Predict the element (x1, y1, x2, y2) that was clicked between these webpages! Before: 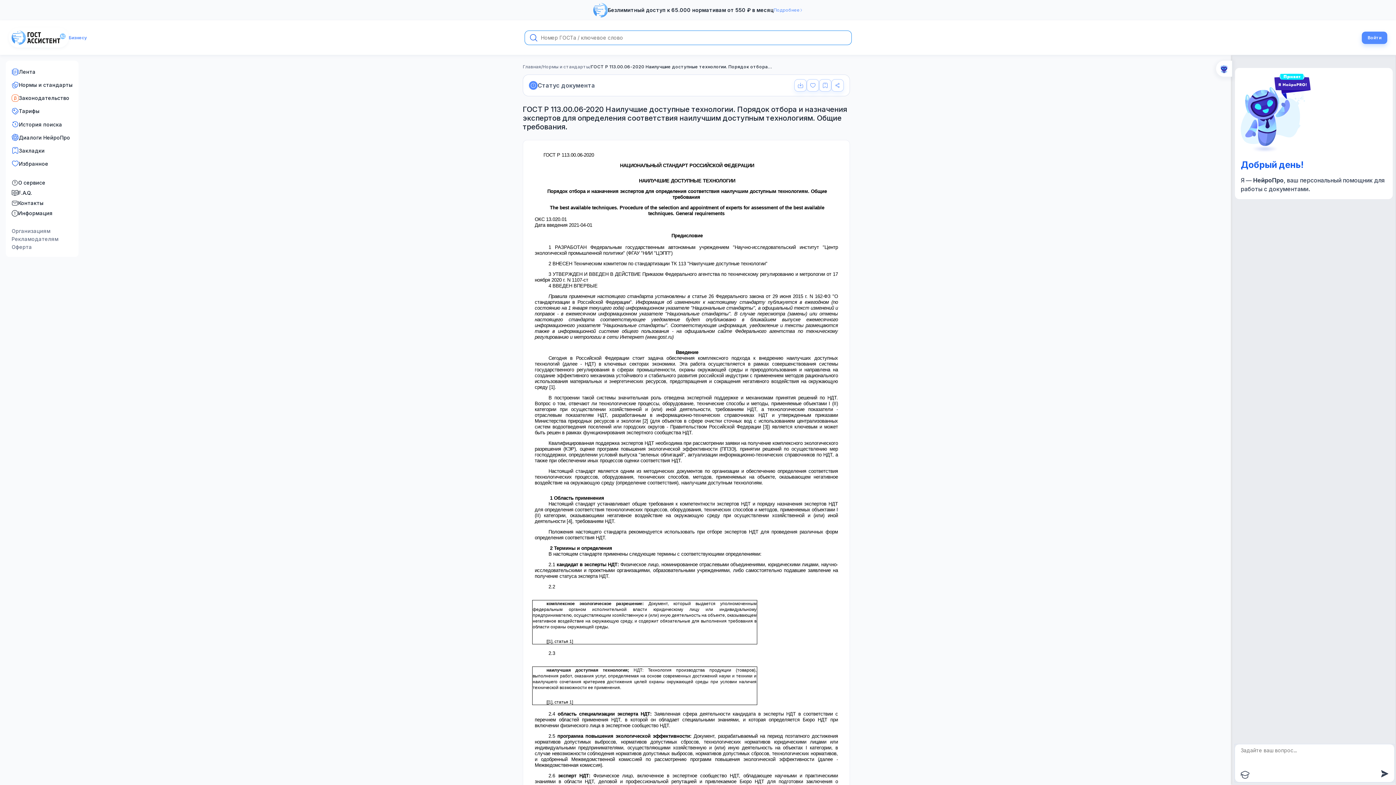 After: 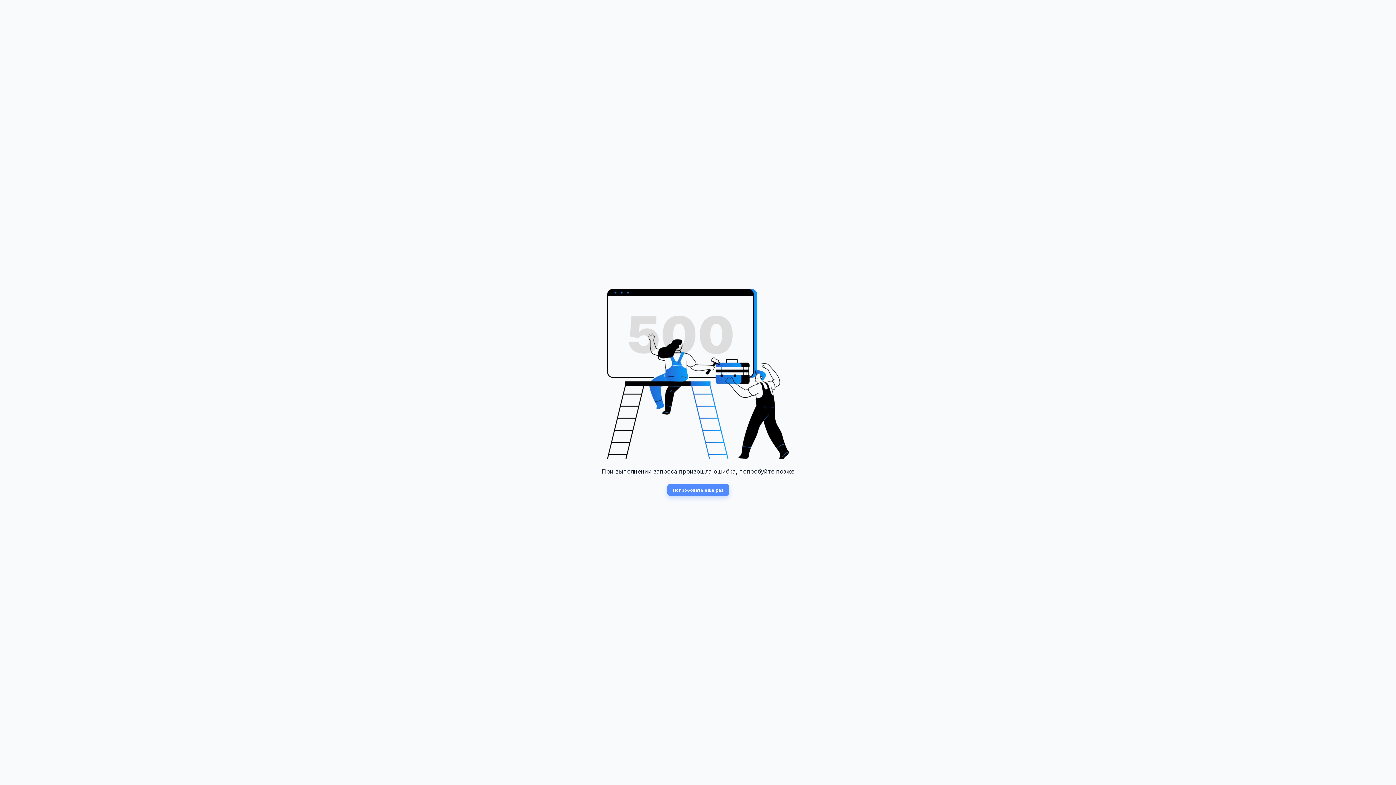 Action: label: Тарифы bbox: (9, 105, 72, 116)